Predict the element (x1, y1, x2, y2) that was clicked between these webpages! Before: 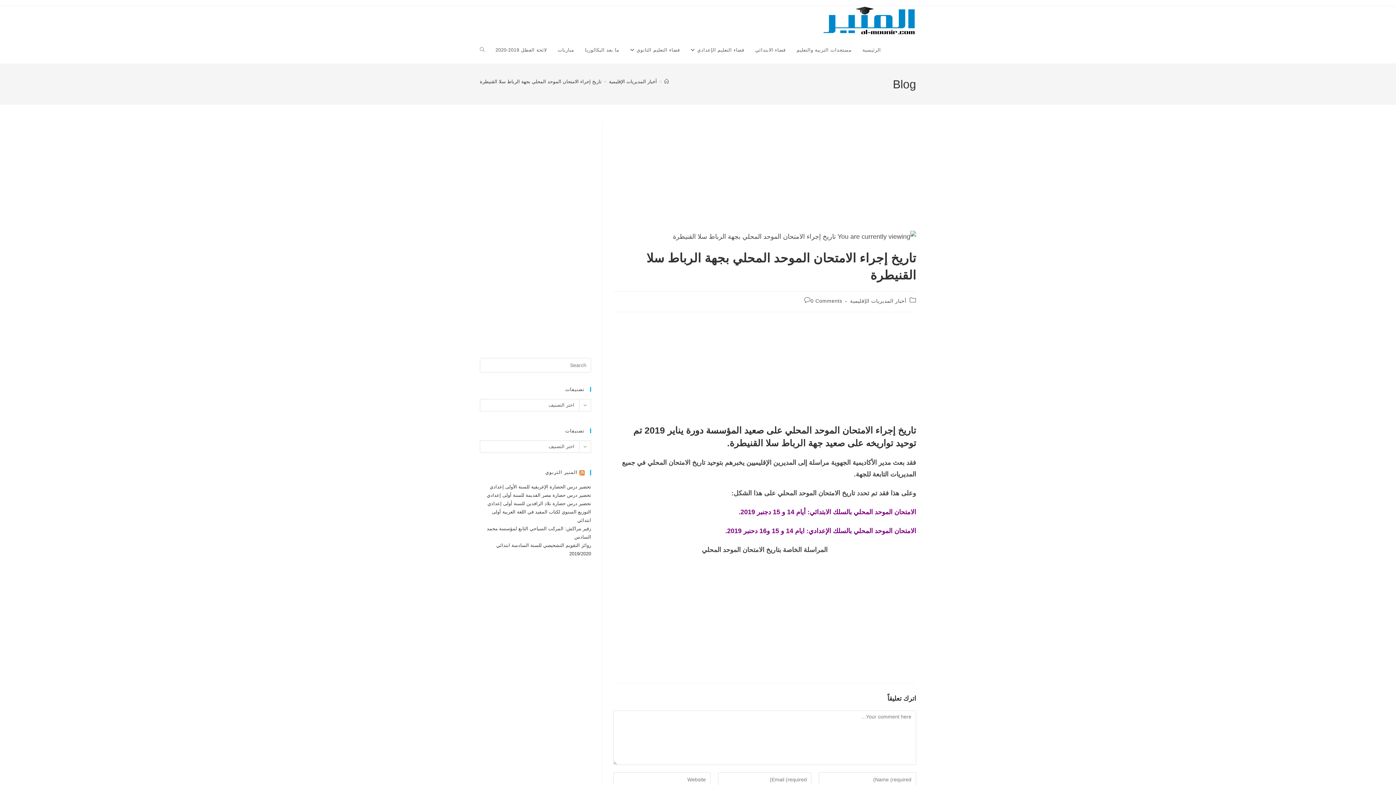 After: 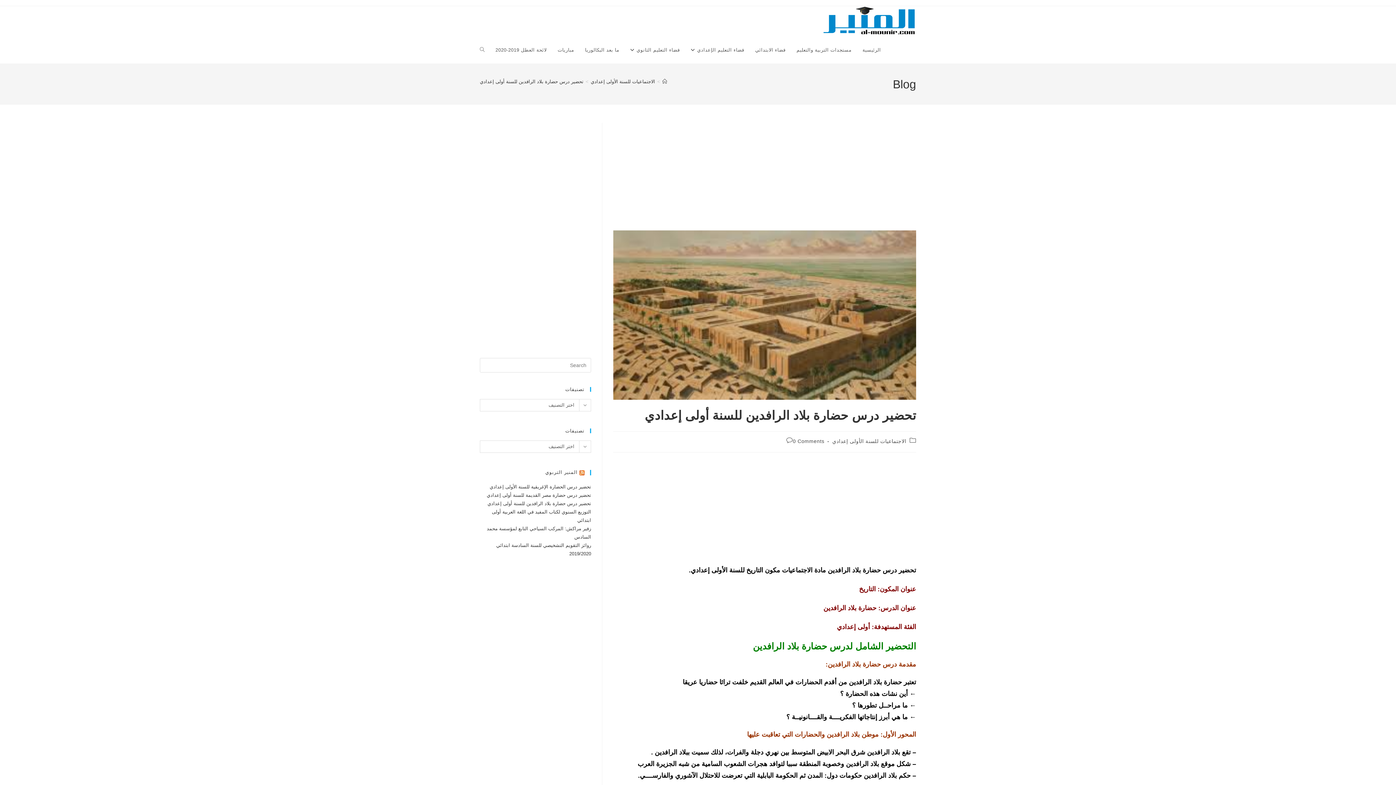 Action: label: تحضير درس حضارة بلاد الرافدين للسنة أولى إعدادي bbox: (487, 500, 591, 506)